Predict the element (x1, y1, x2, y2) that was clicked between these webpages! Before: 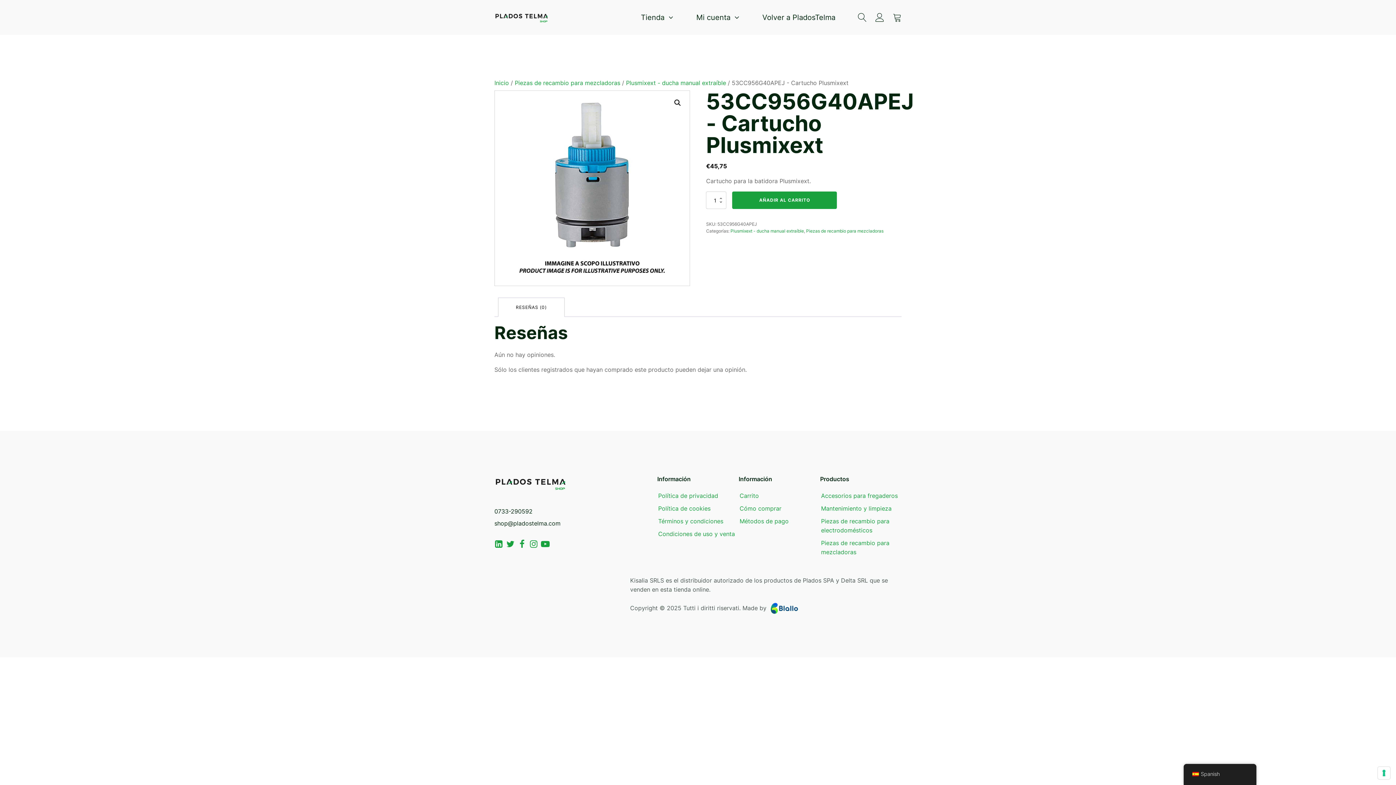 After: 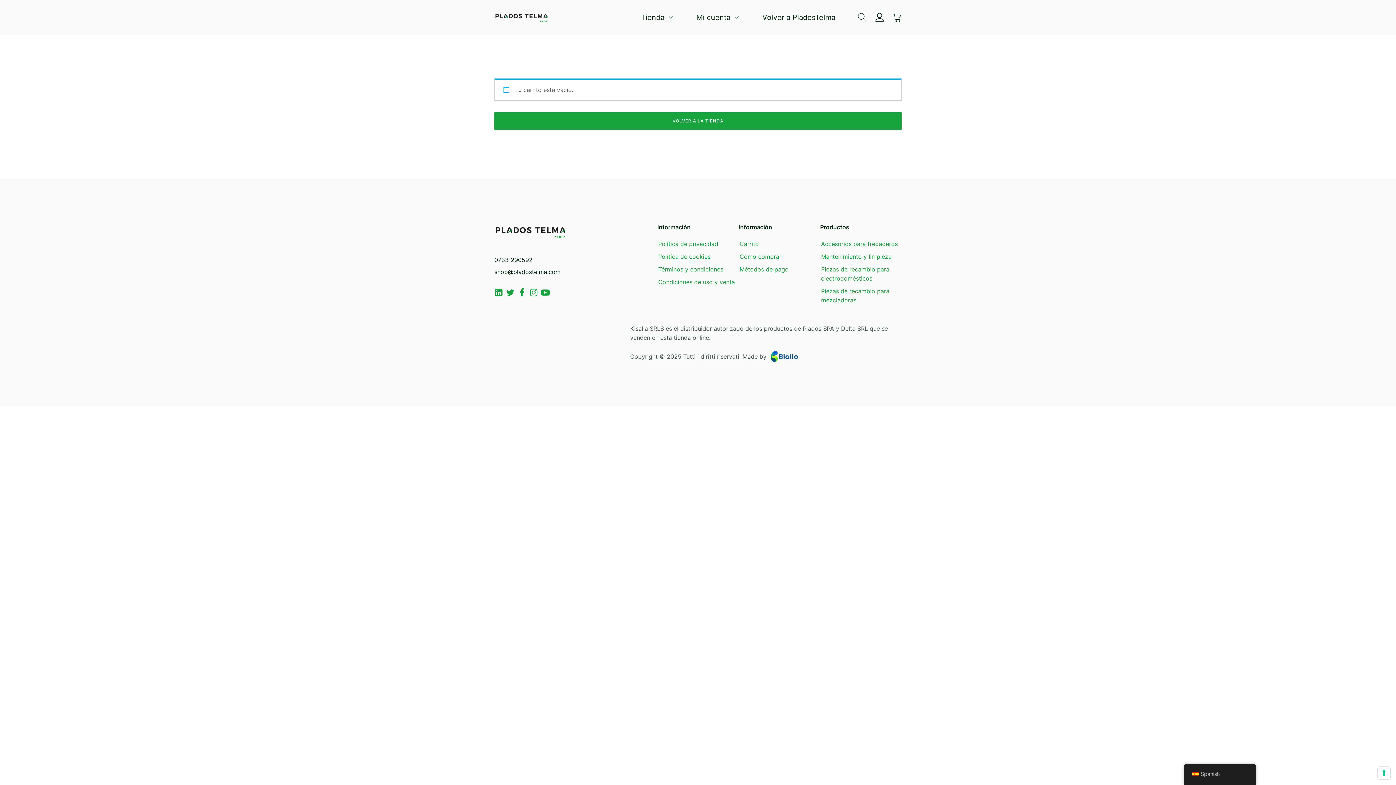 Action: label: Carrito bbox: (738, 490, 789, 501)